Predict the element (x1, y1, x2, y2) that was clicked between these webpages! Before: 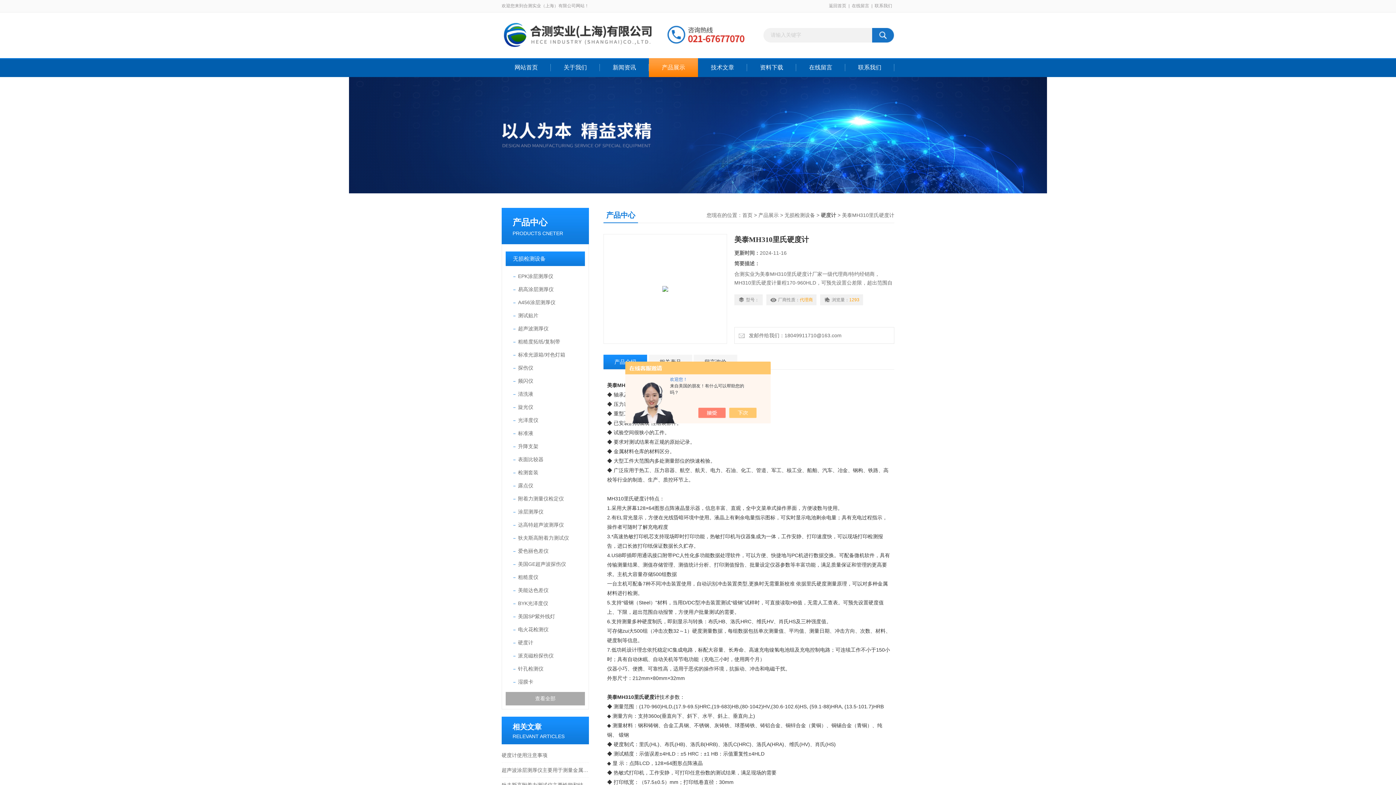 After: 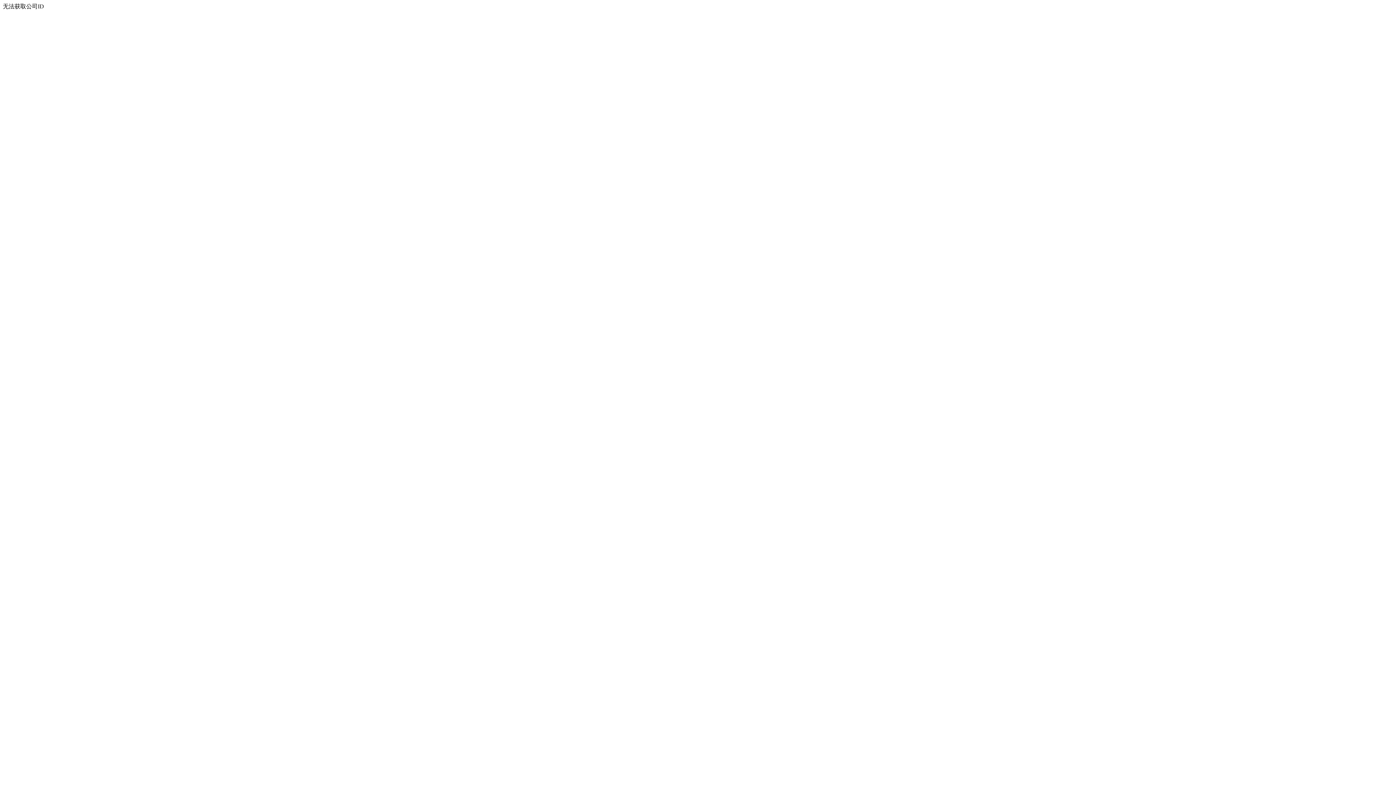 Action: bbox: (600, 58, 649, 77) label: 新闻资讯